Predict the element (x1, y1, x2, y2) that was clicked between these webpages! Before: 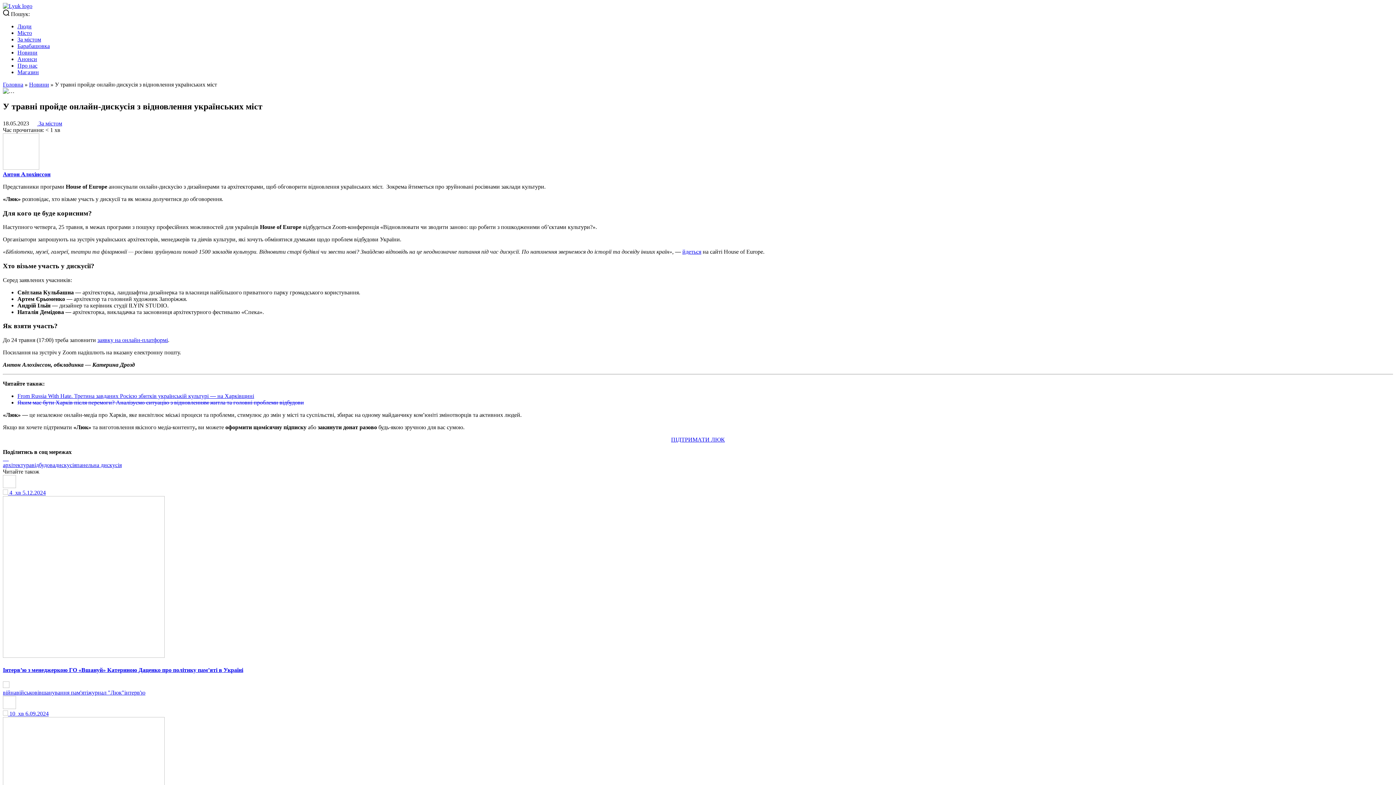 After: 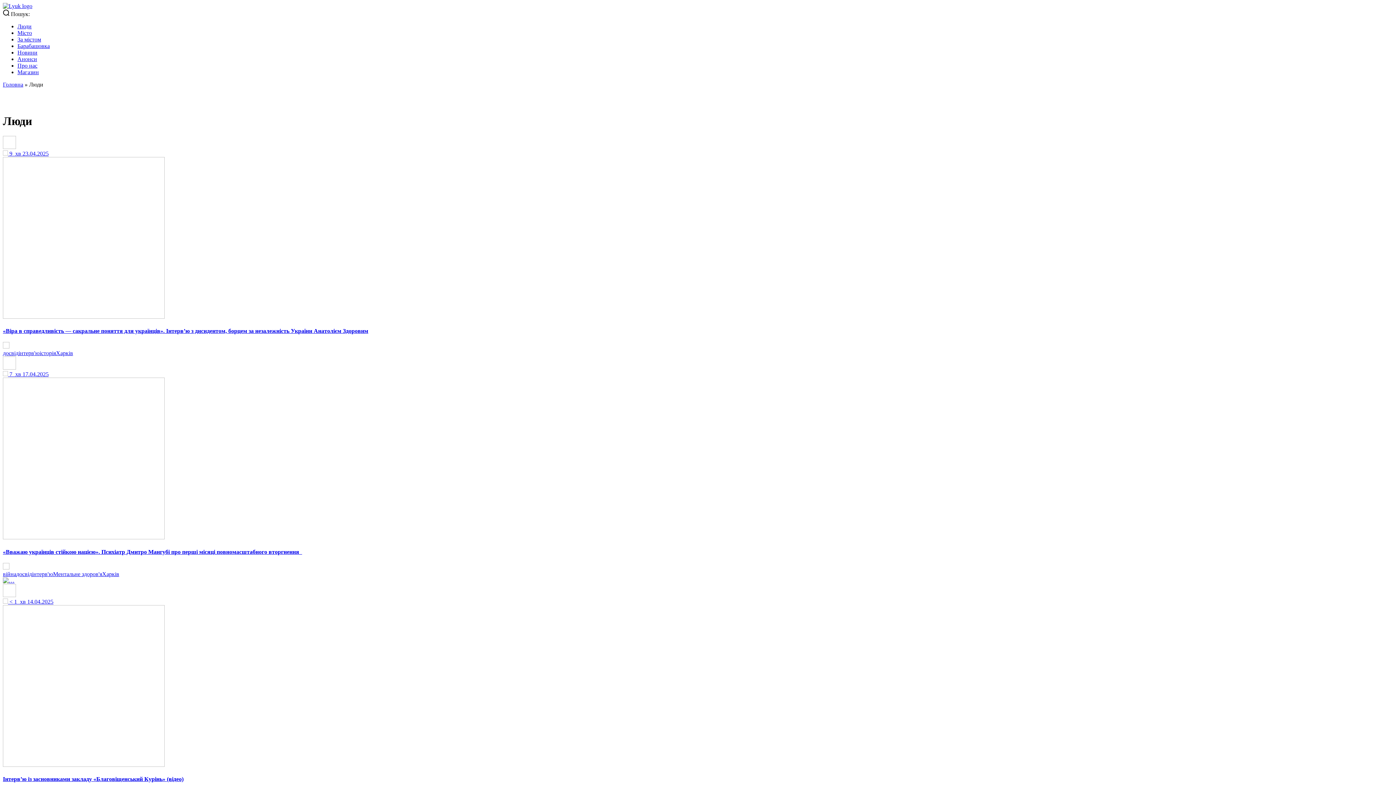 Action: bbox: (17, 23, 31, 29) label: Люди